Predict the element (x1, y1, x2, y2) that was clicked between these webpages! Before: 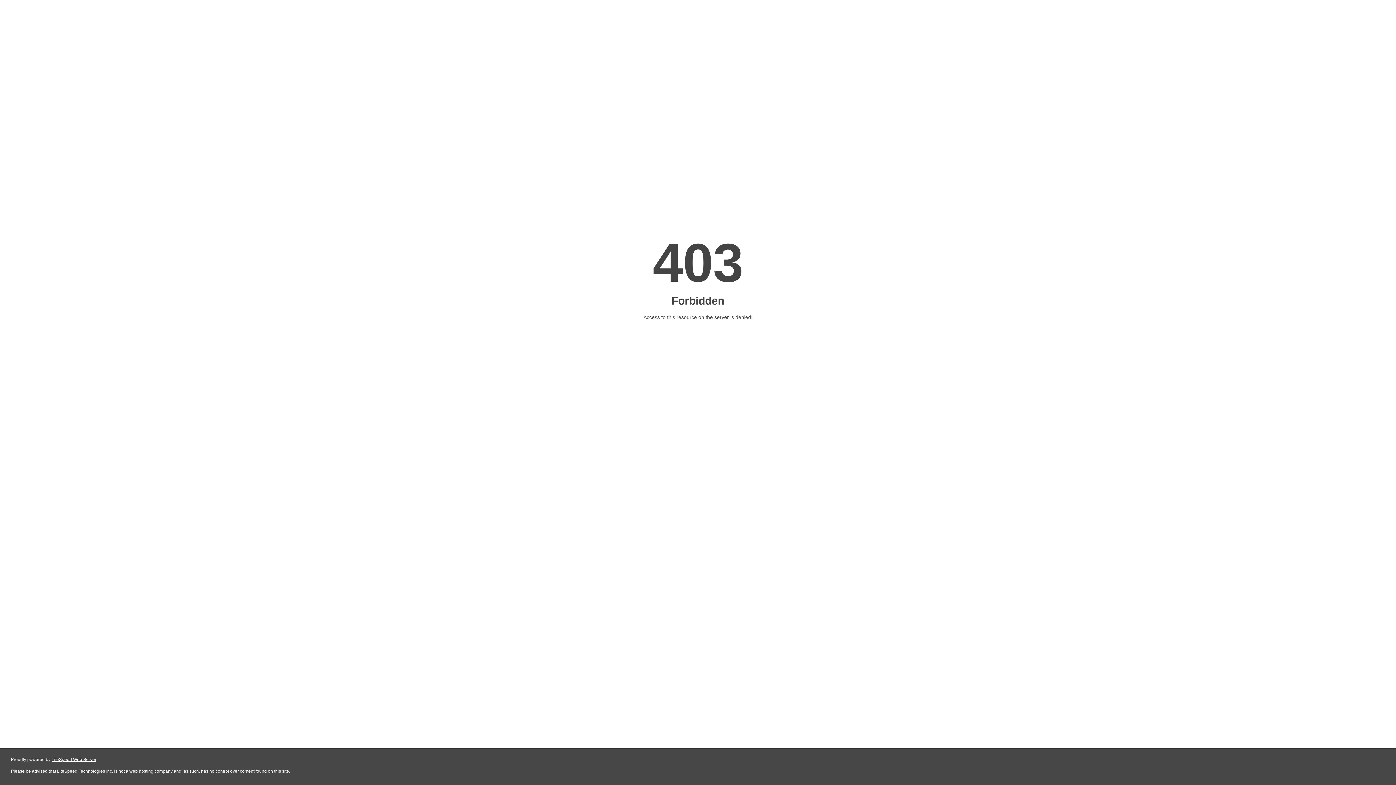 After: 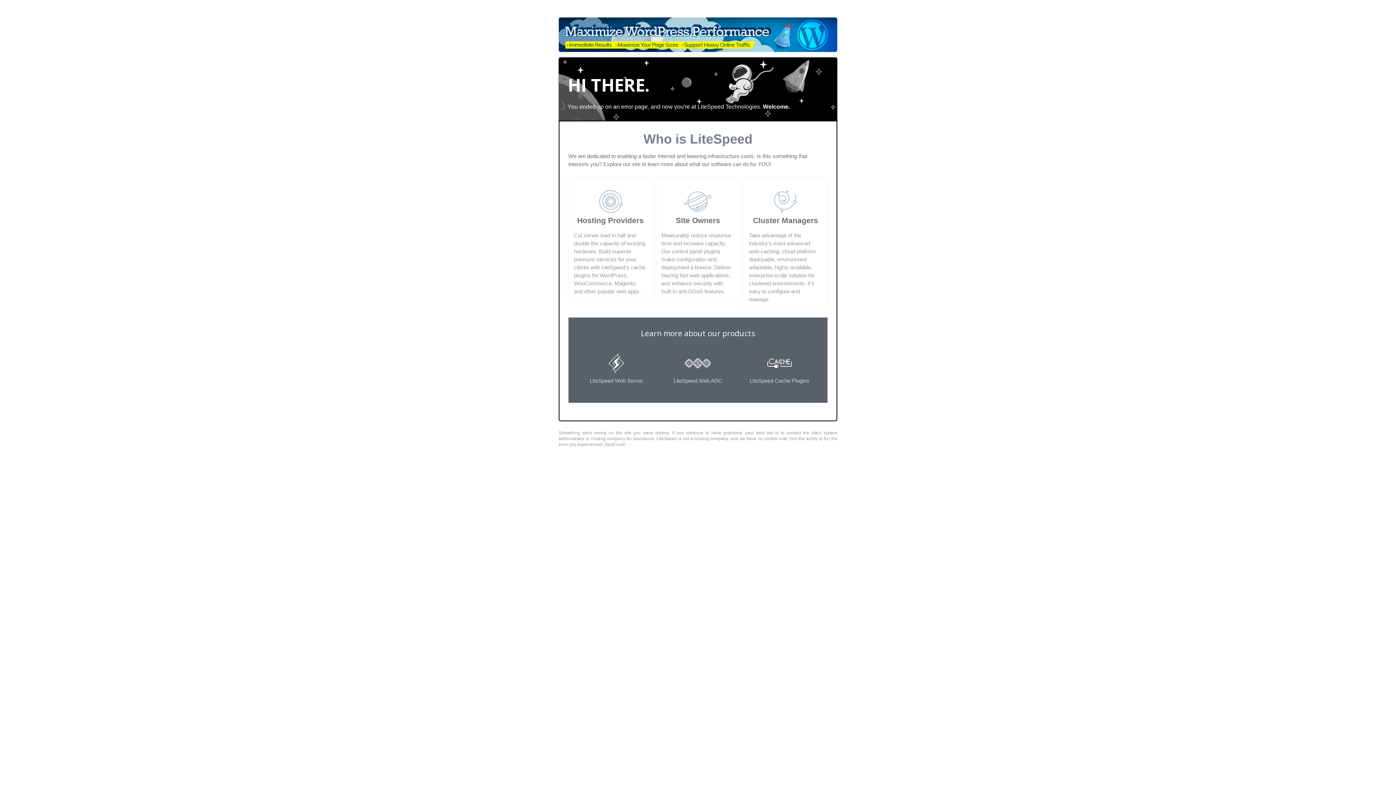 Action: bbox: (51, 757, 96, 762) label: LiteSpeed Web Server